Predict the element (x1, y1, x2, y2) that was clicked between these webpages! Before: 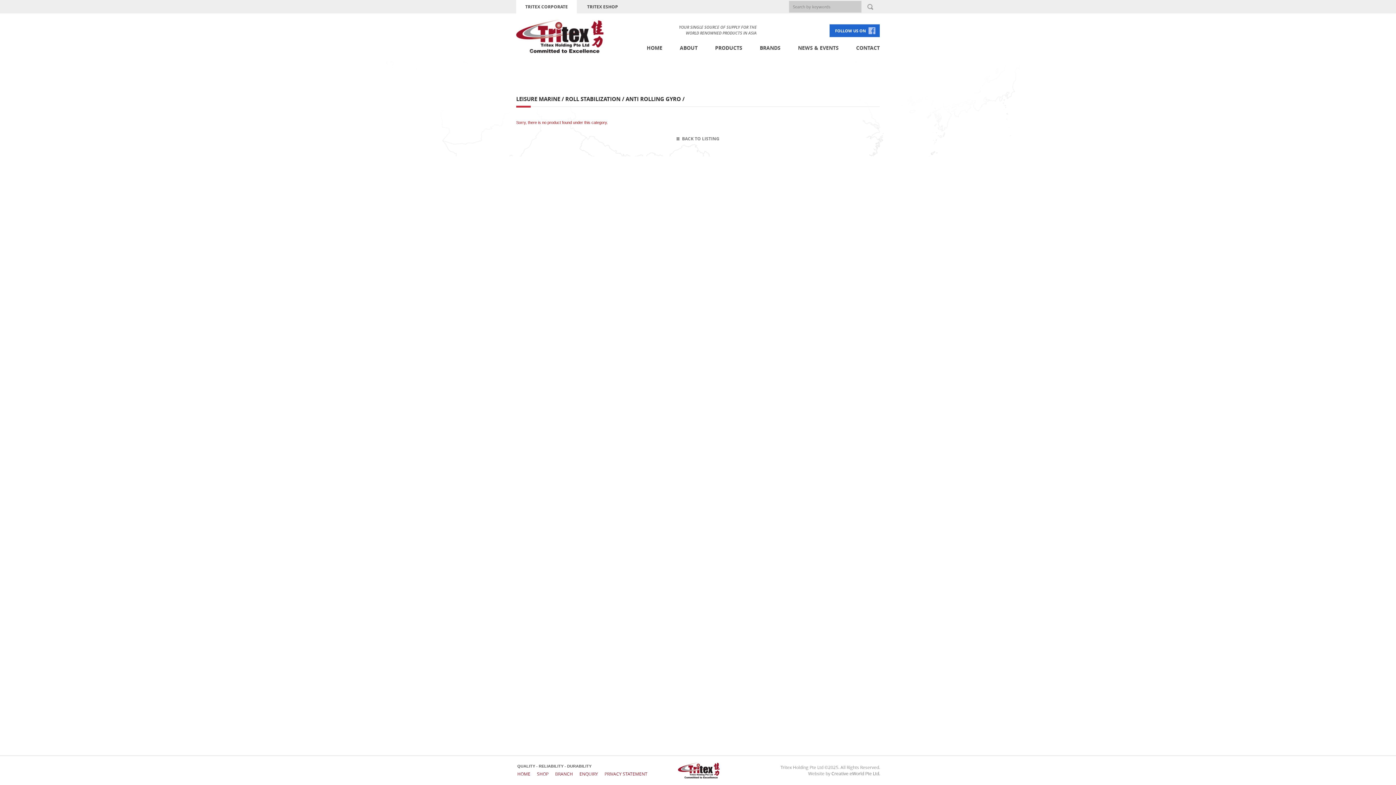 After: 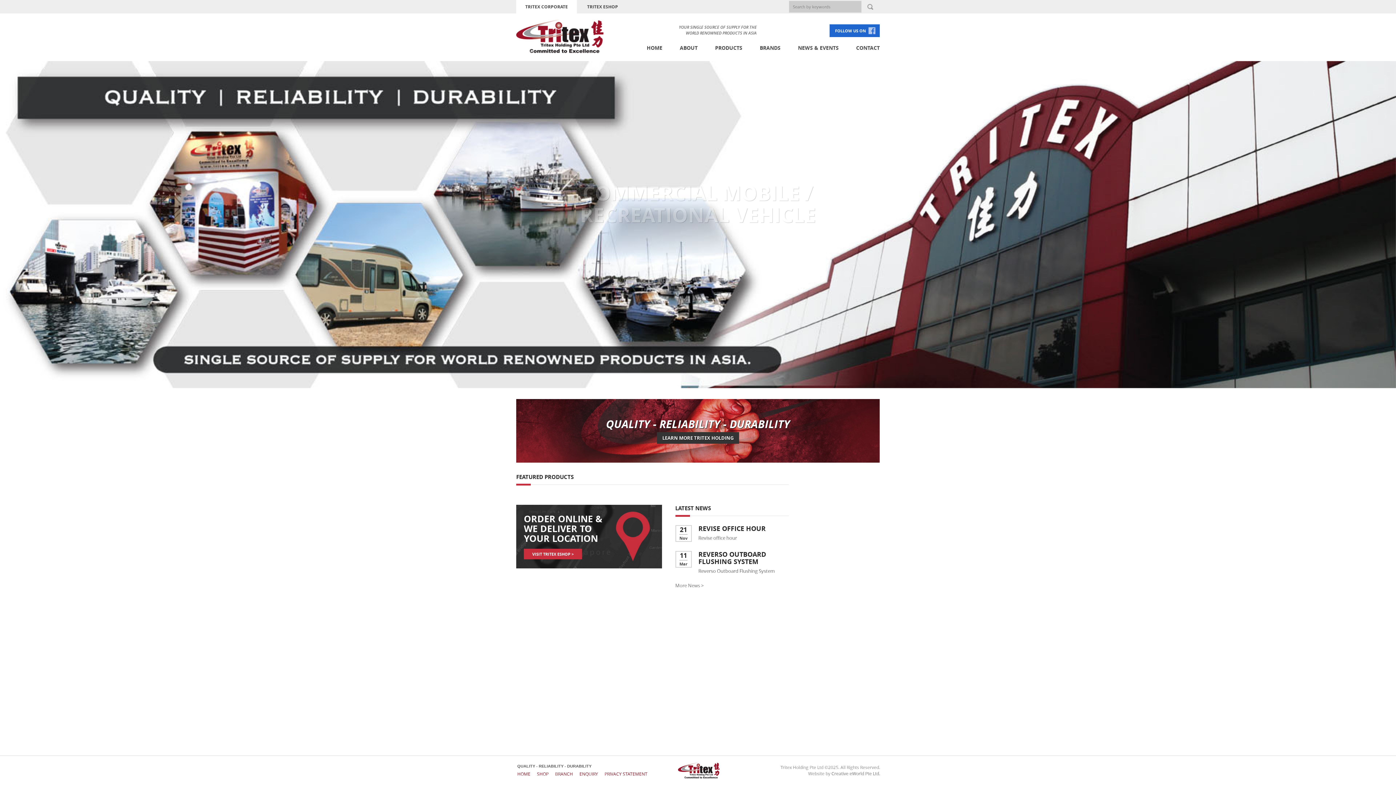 Action: bbox: (517, 771, 530, 777) label: HOME